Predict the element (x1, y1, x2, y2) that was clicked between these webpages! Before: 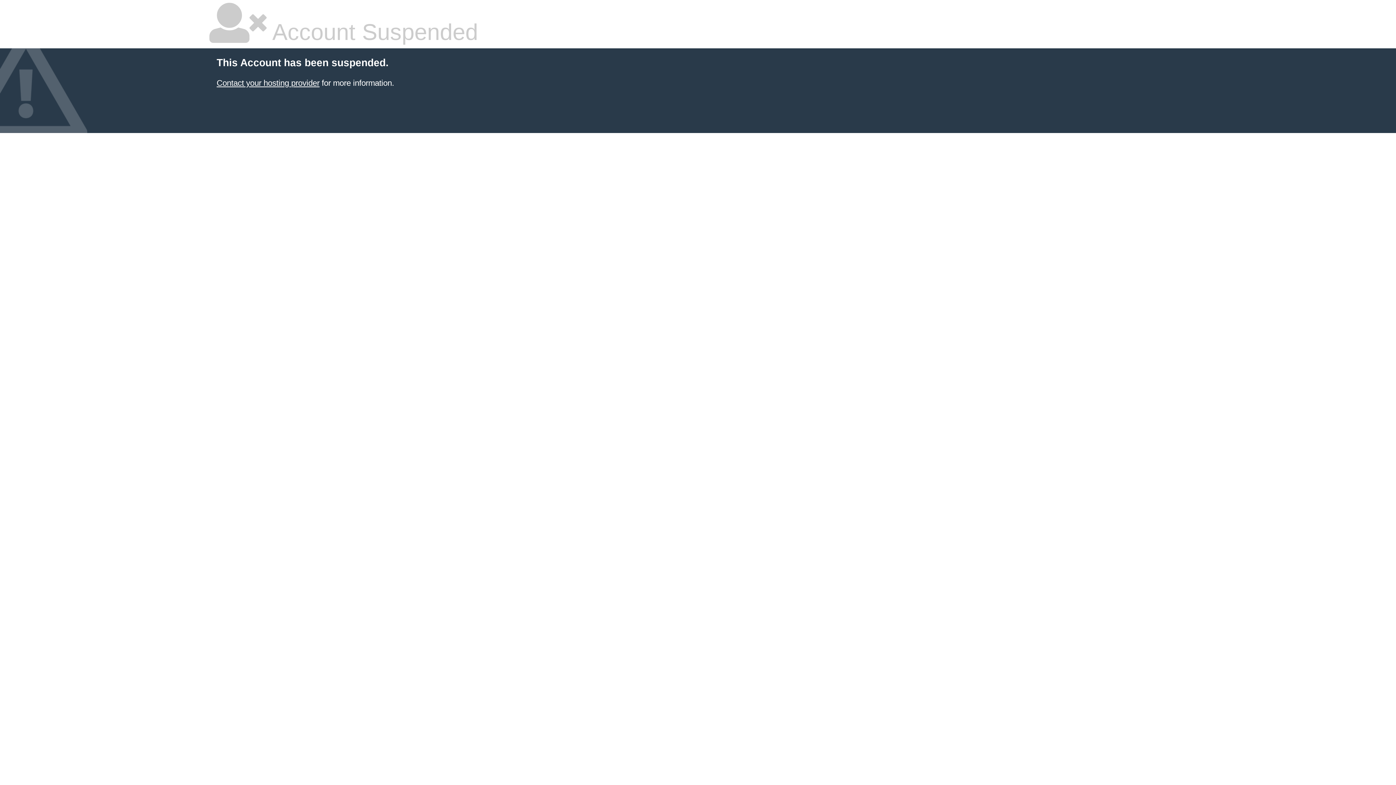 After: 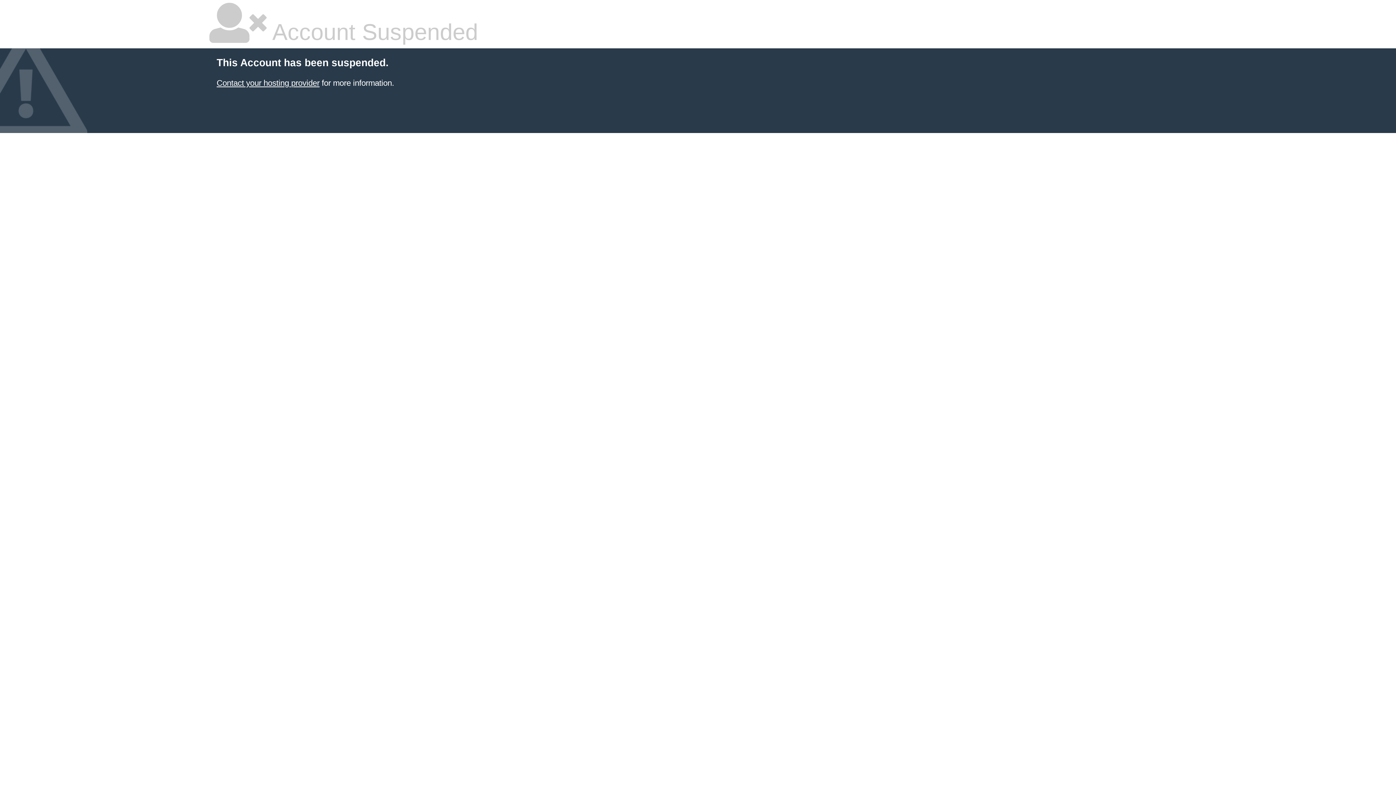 Action: bbox: (216, 78, 319, 87) label: Contact your hosting provider